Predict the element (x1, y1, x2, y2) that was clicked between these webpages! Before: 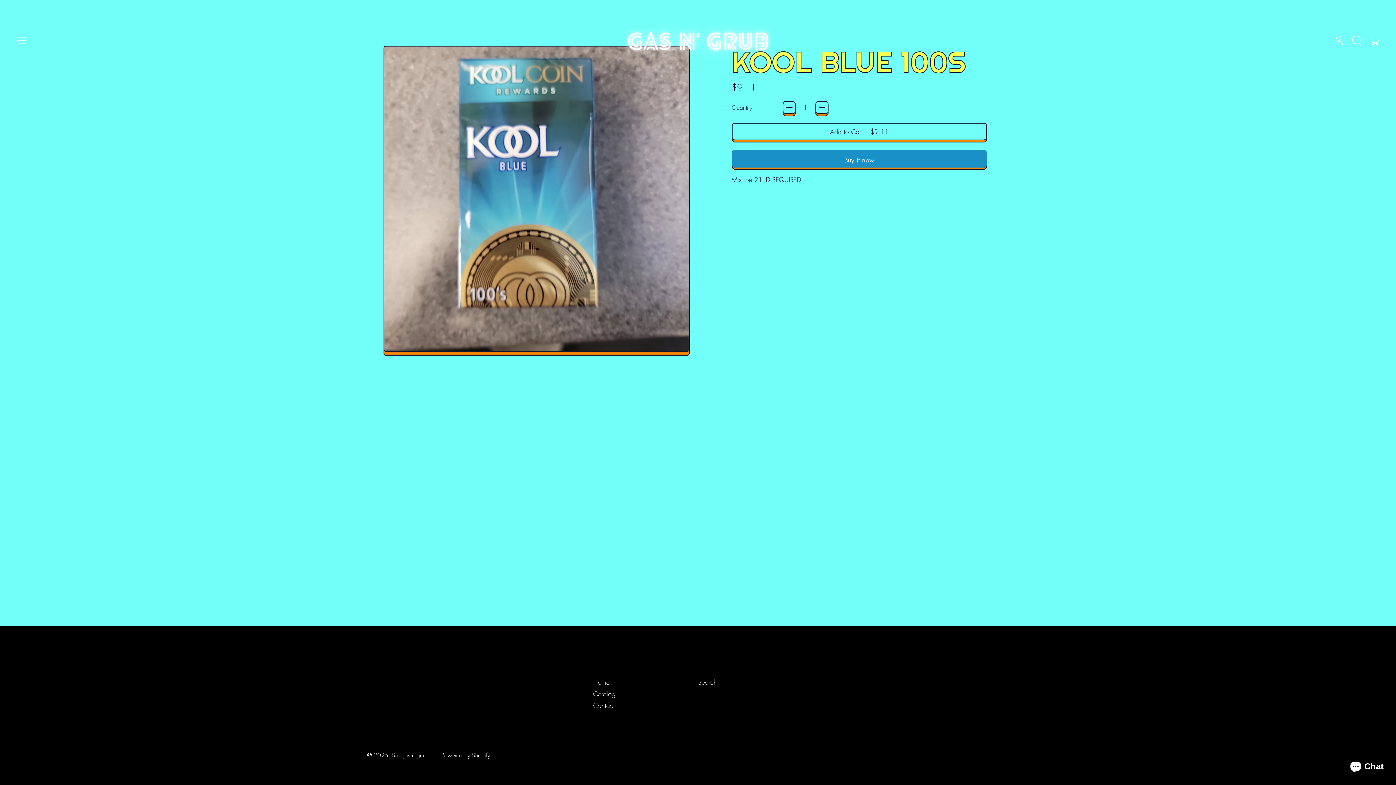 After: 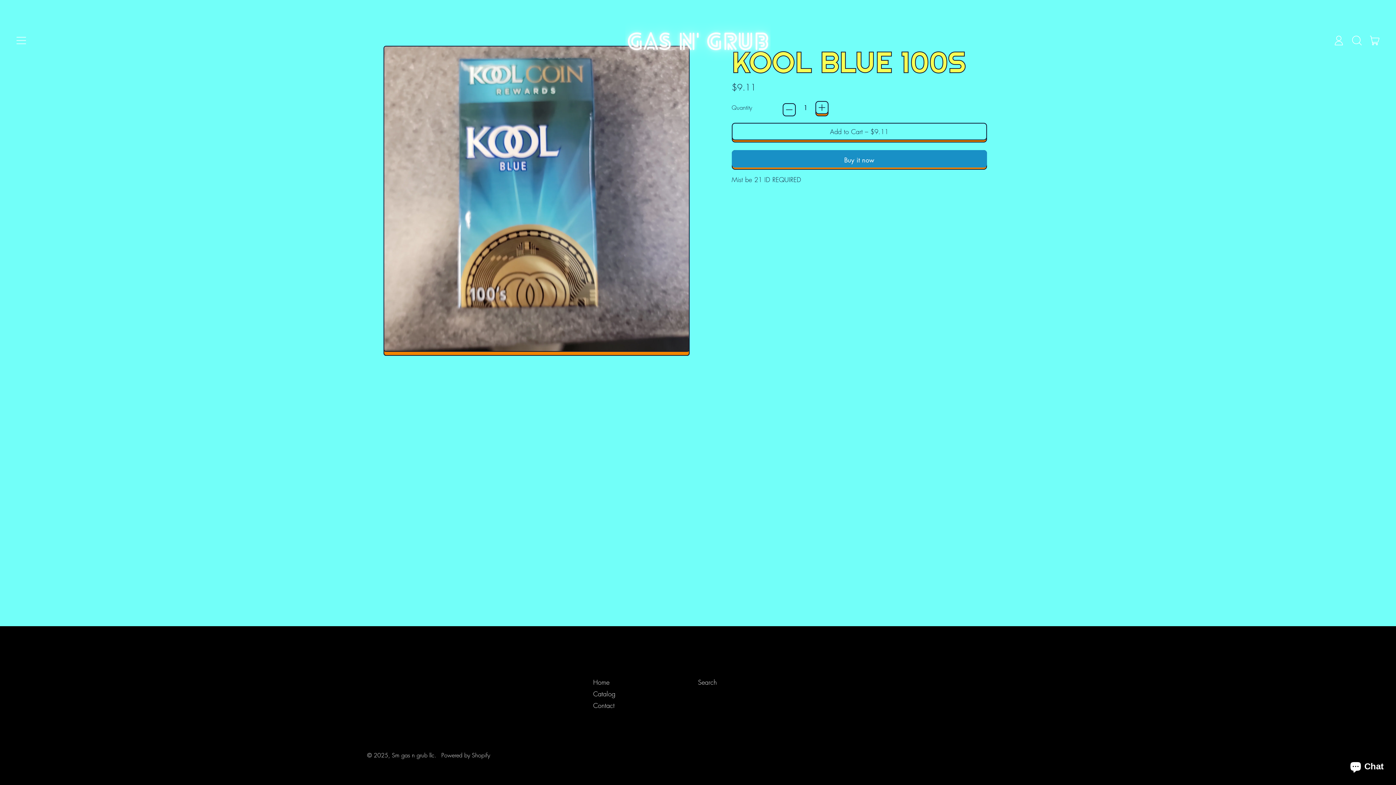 Action: label: − bbox: (782, 101, 796, 114)